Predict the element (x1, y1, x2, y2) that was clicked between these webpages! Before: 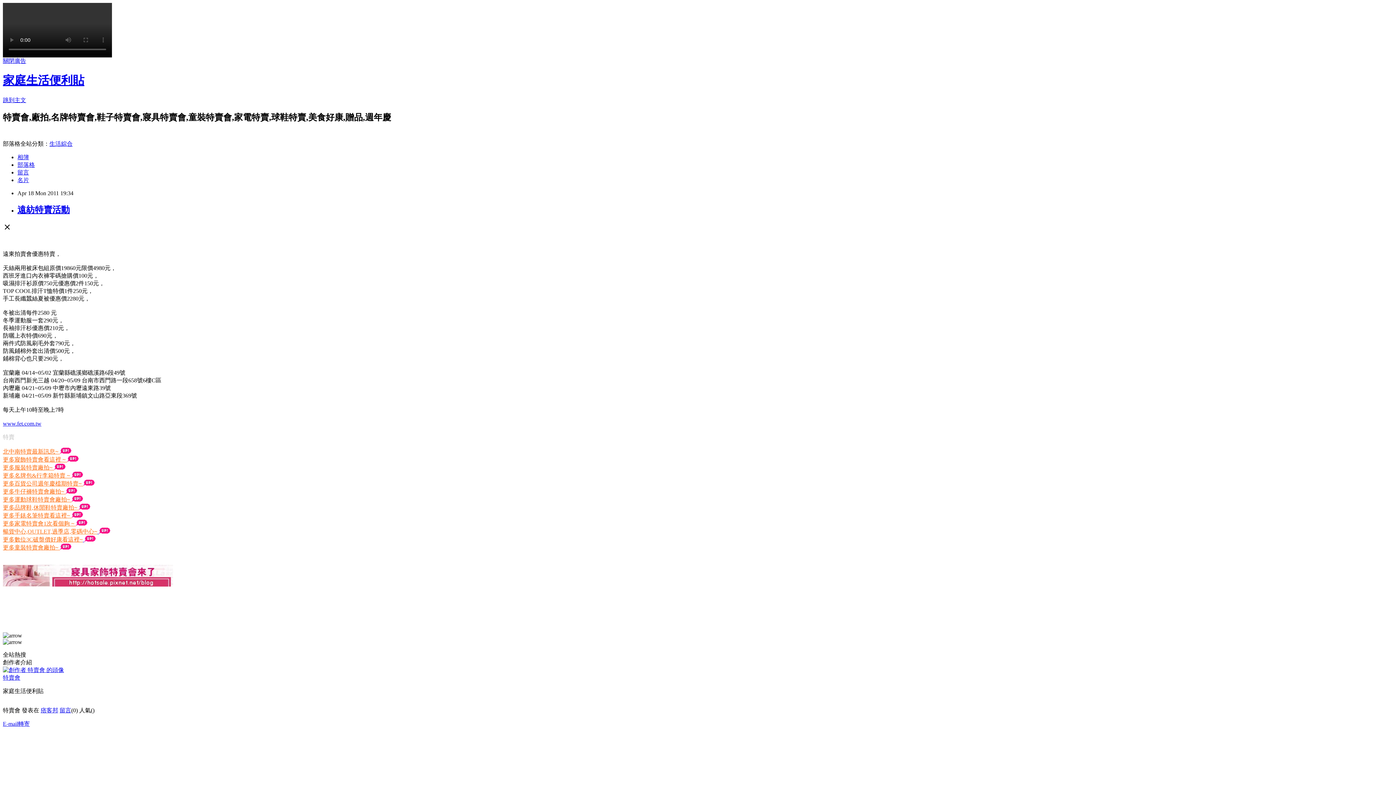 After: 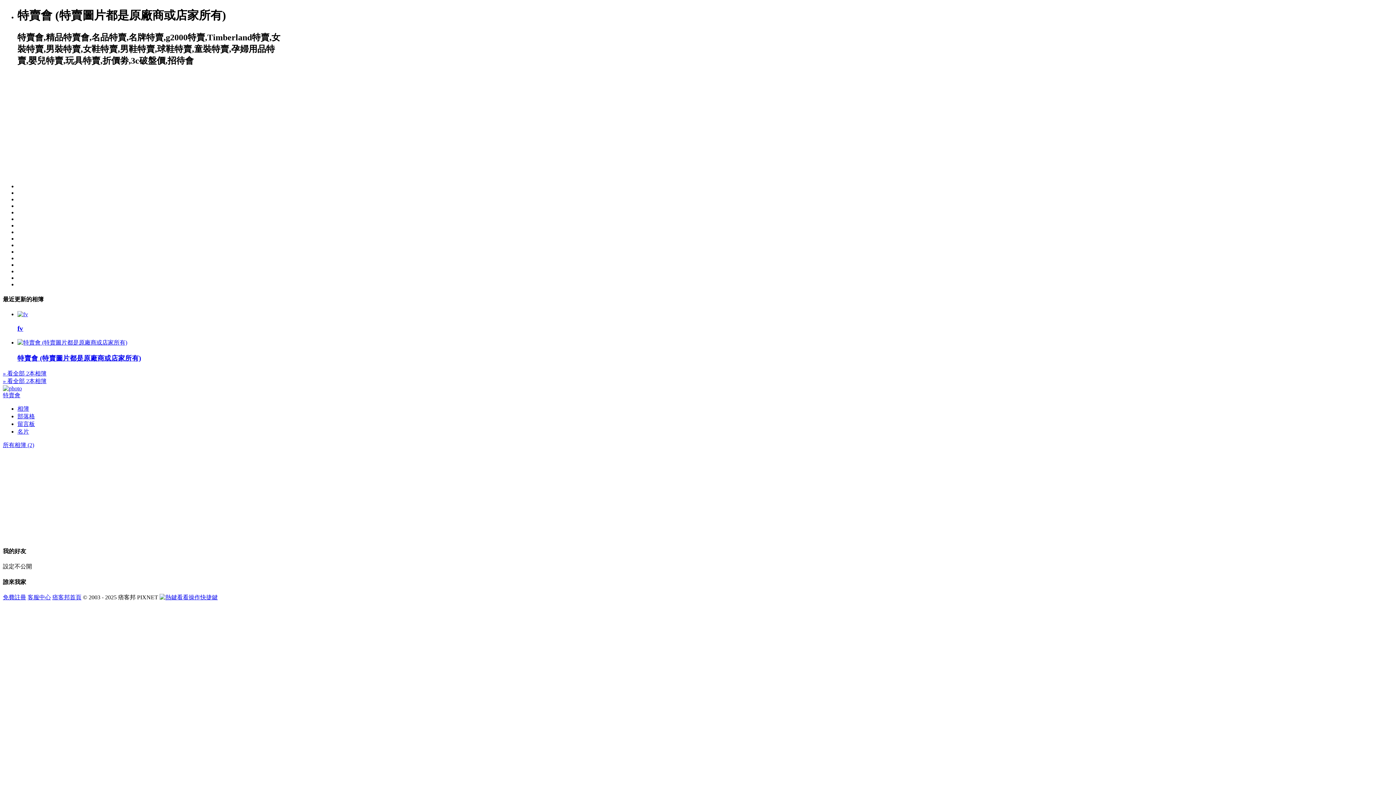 Action: bbox: (17, 154, 29, 160) label: 相簿